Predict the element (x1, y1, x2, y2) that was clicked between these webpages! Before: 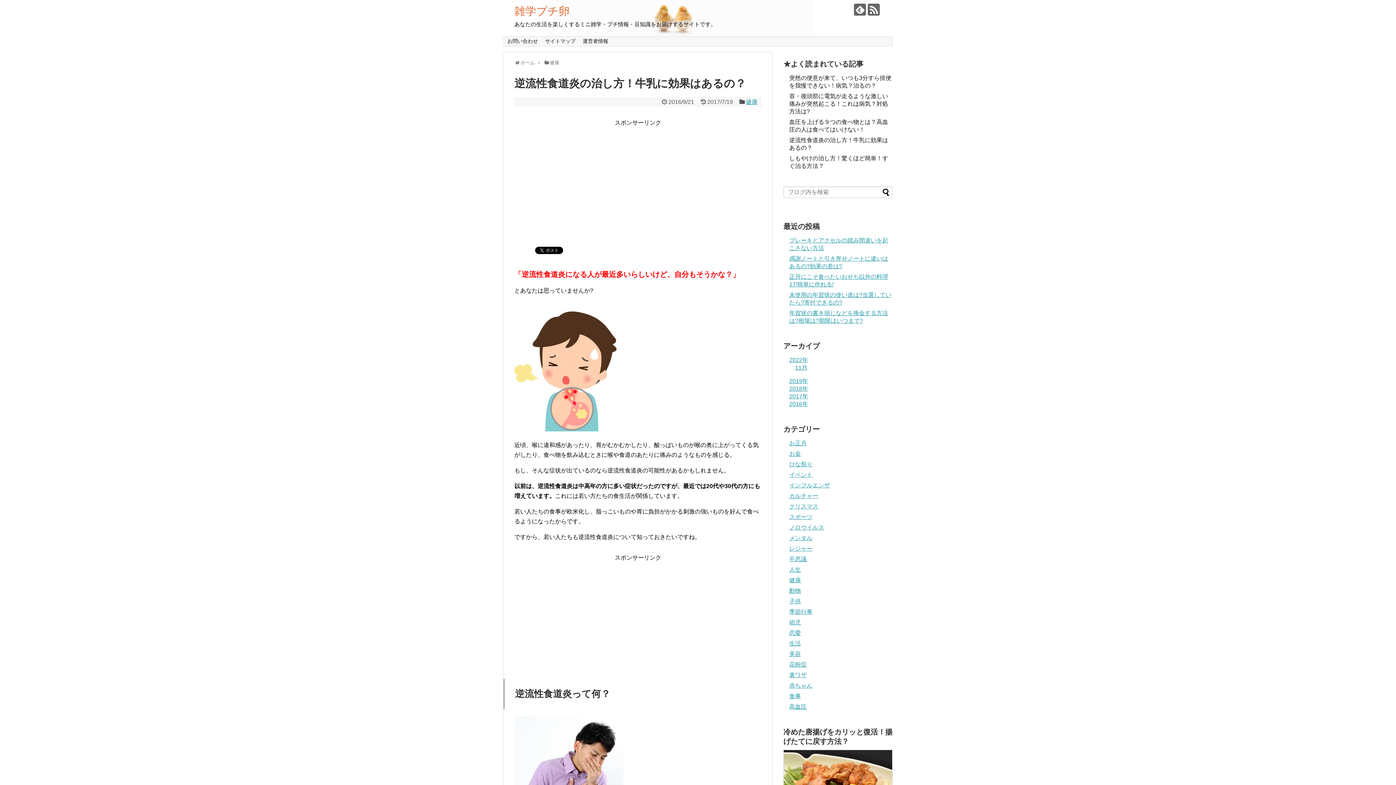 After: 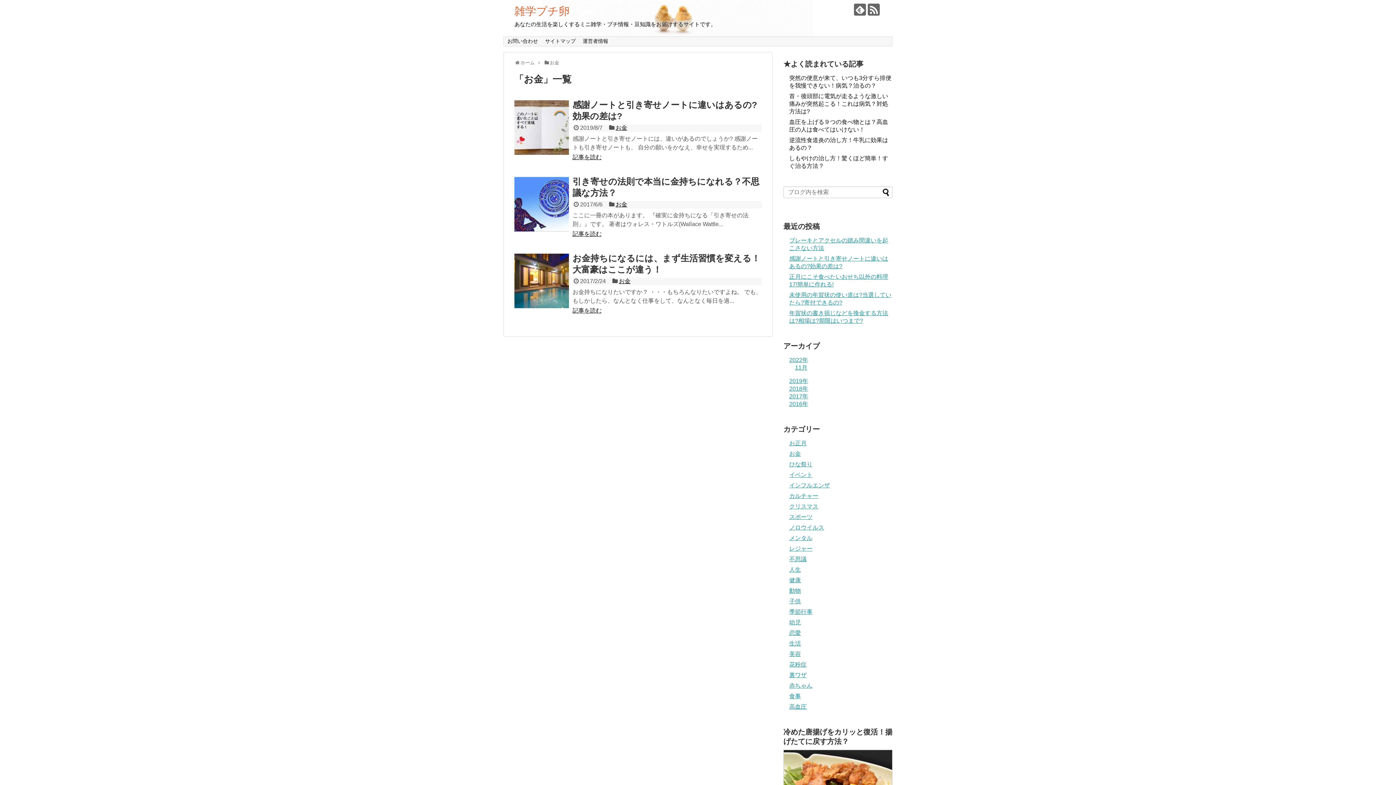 Action: label: お金 bbox: (789, 451, 801, 457)